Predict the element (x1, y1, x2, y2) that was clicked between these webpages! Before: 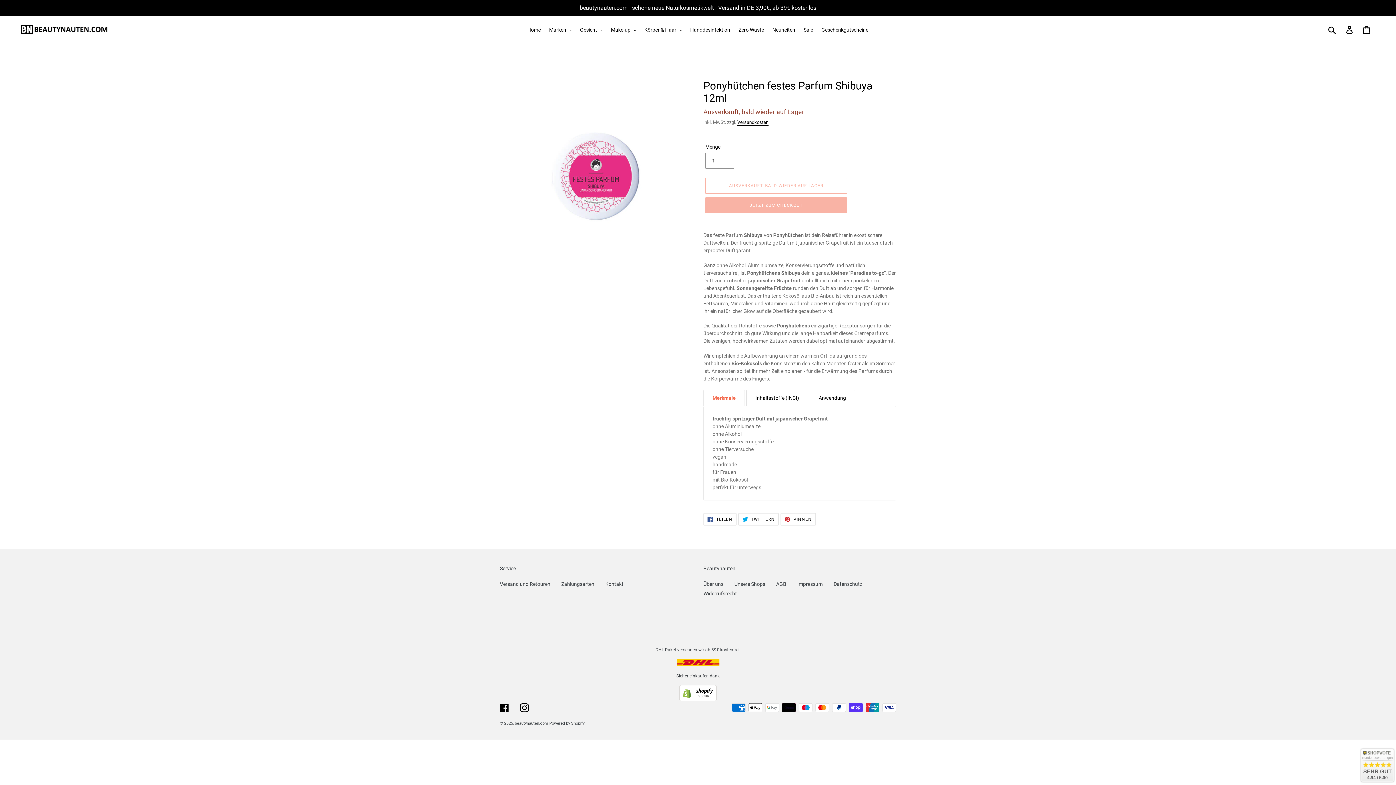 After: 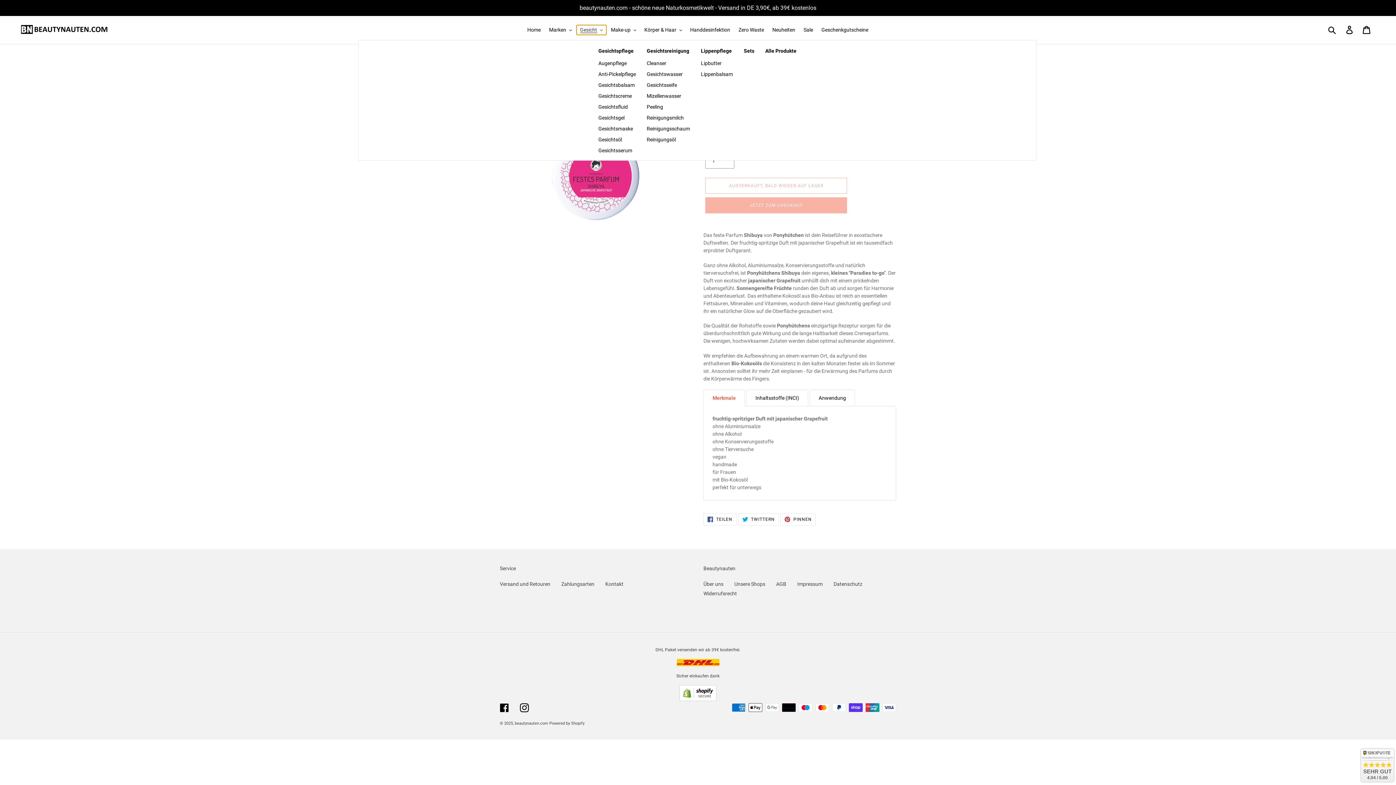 Action: bbox: (576, 25, 606, 34) label: Gesicht